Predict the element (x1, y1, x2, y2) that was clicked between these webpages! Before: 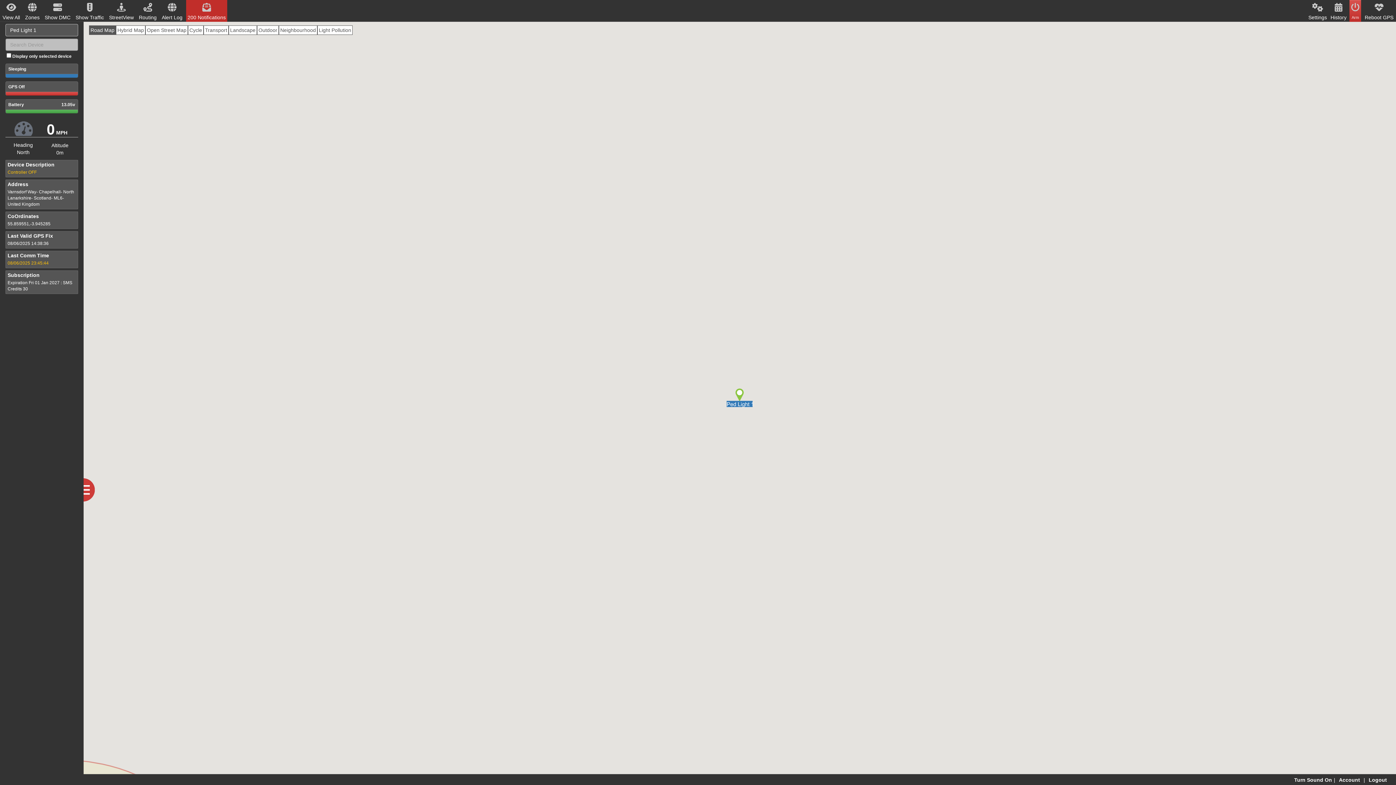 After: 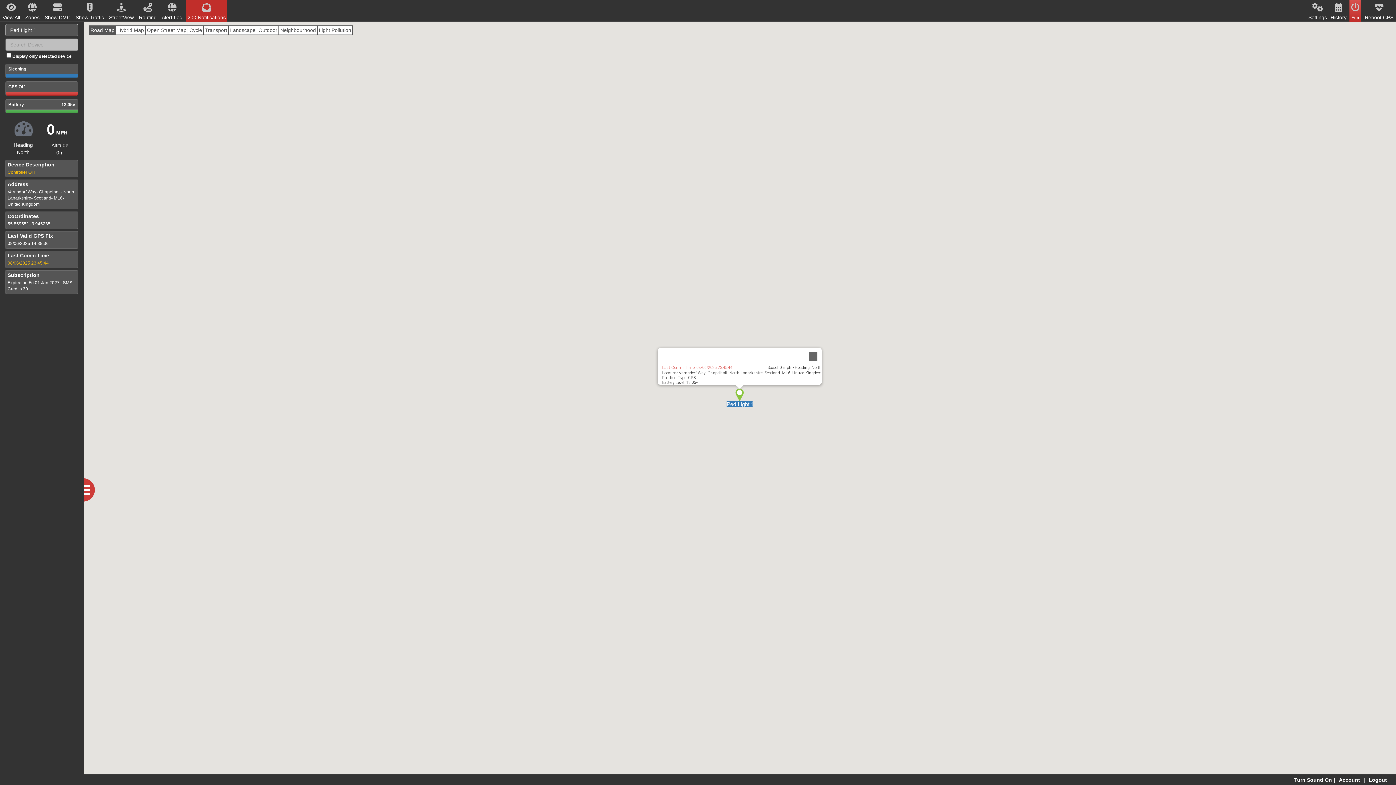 Action: bbox: (712, 388, 767, 407)